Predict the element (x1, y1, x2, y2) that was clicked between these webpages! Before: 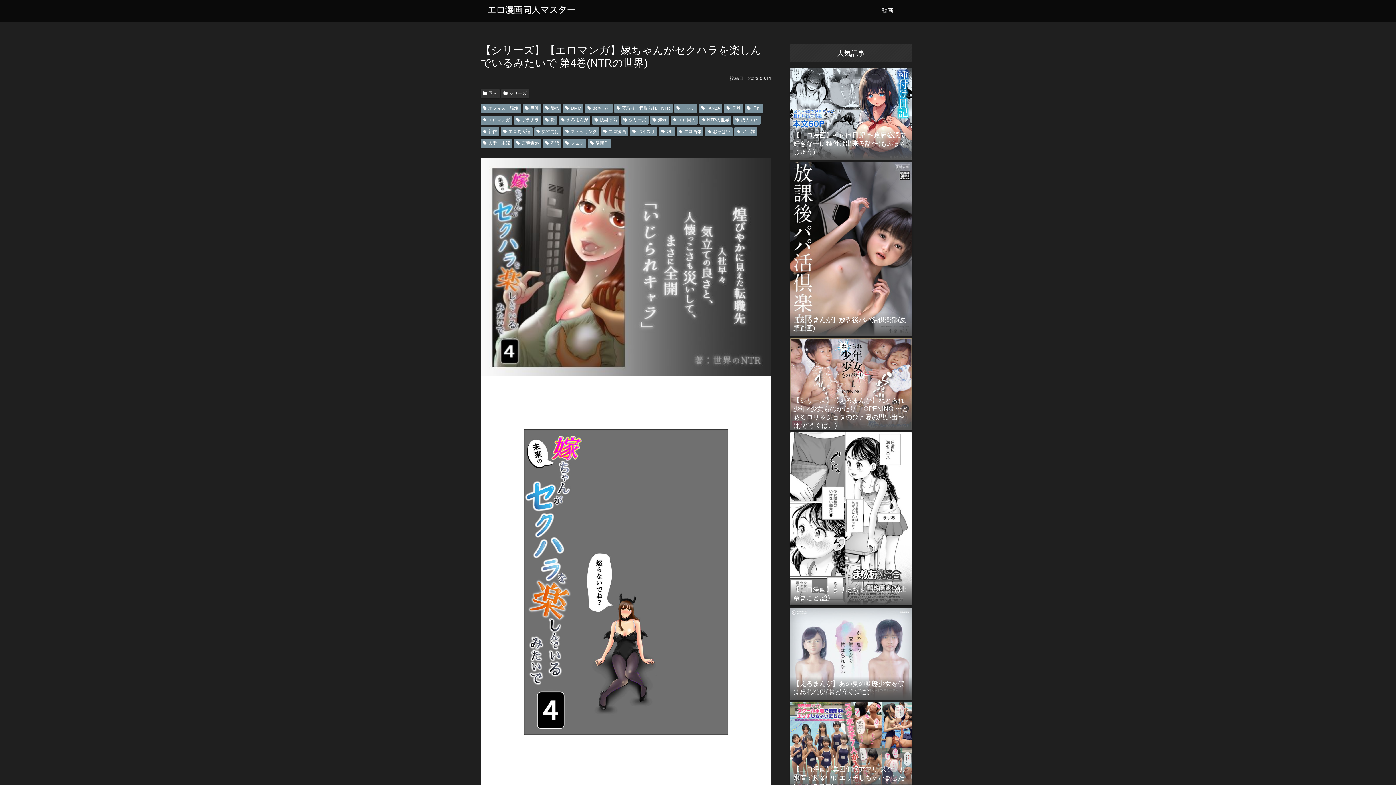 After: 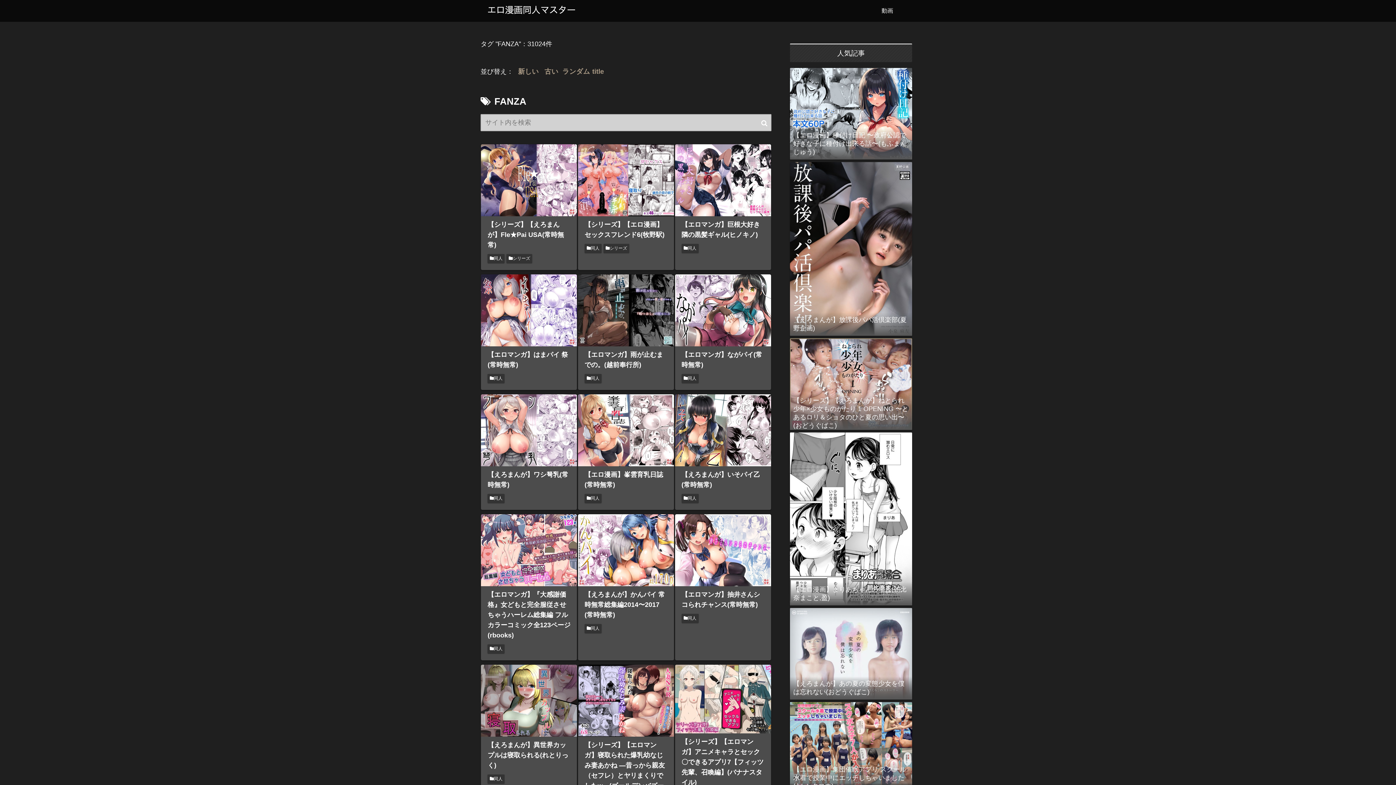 Action: label: FANZA bbox: (699, 104, 722, 113)